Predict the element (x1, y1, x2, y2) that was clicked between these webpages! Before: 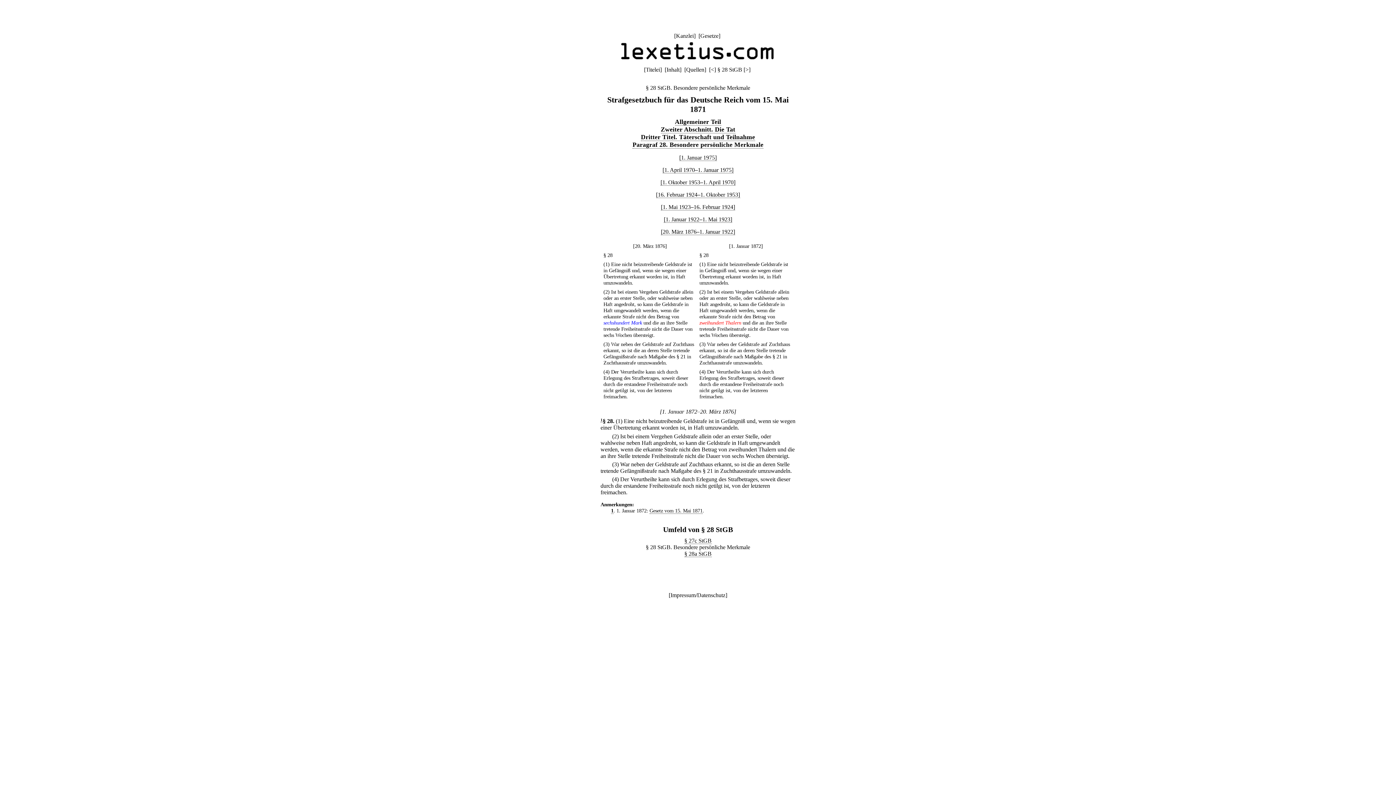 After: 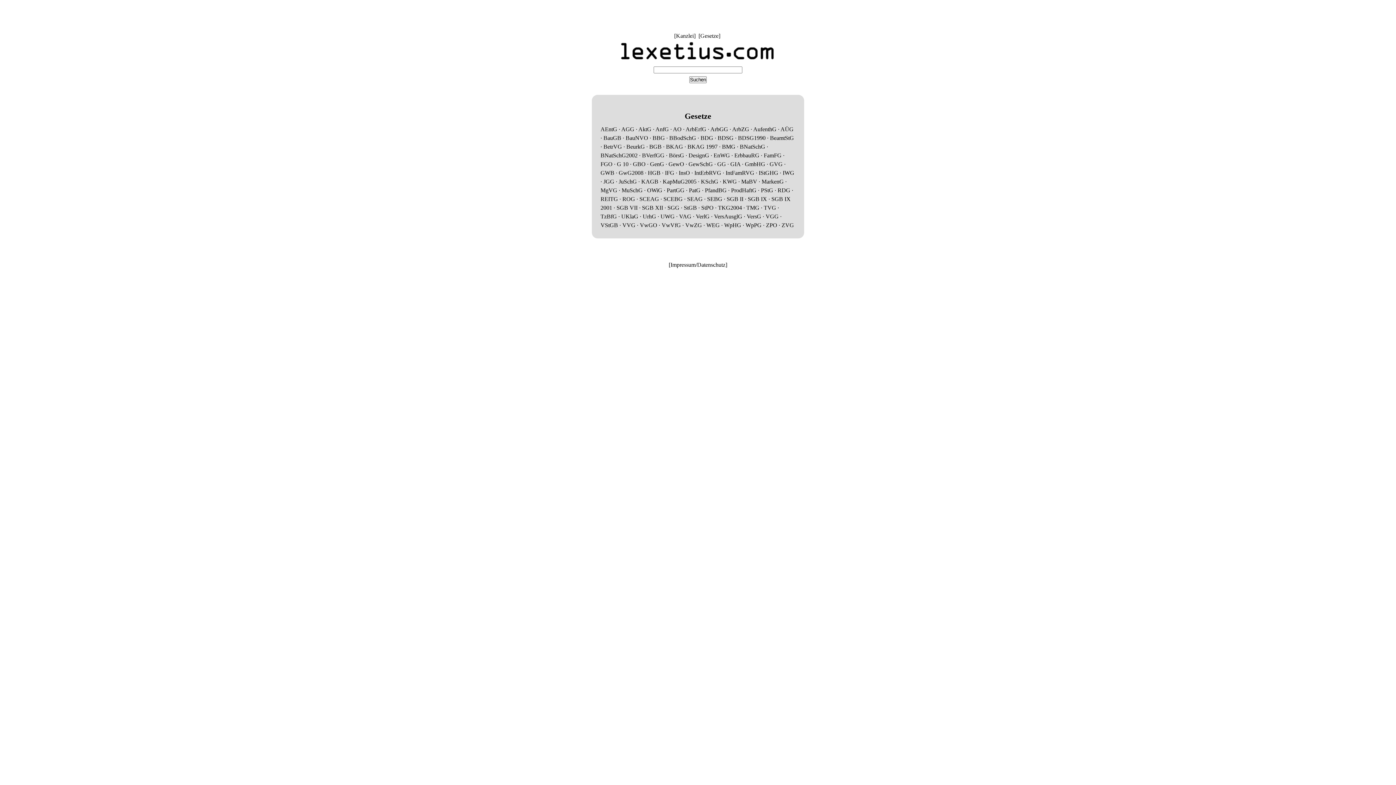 Action: bbox: (0, 39, 1396, 63)